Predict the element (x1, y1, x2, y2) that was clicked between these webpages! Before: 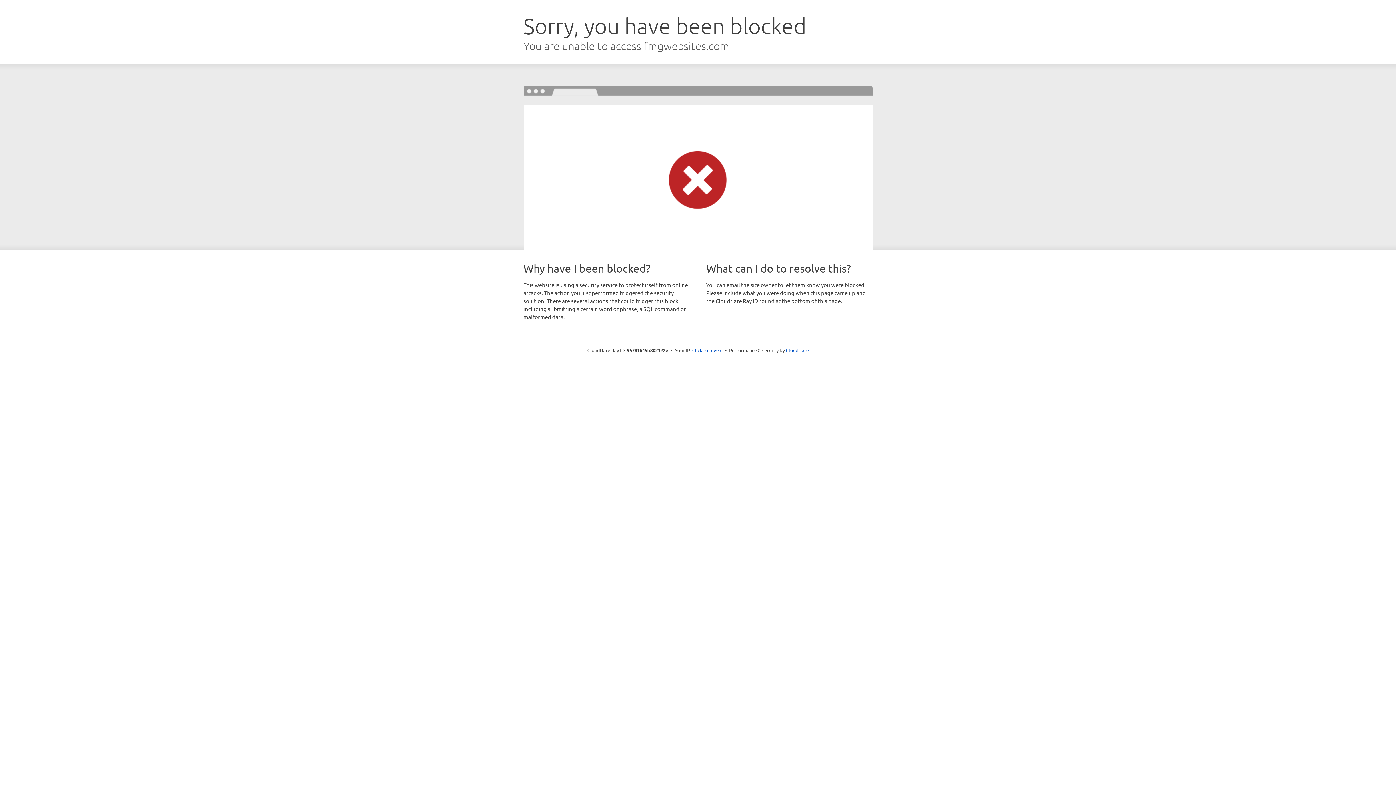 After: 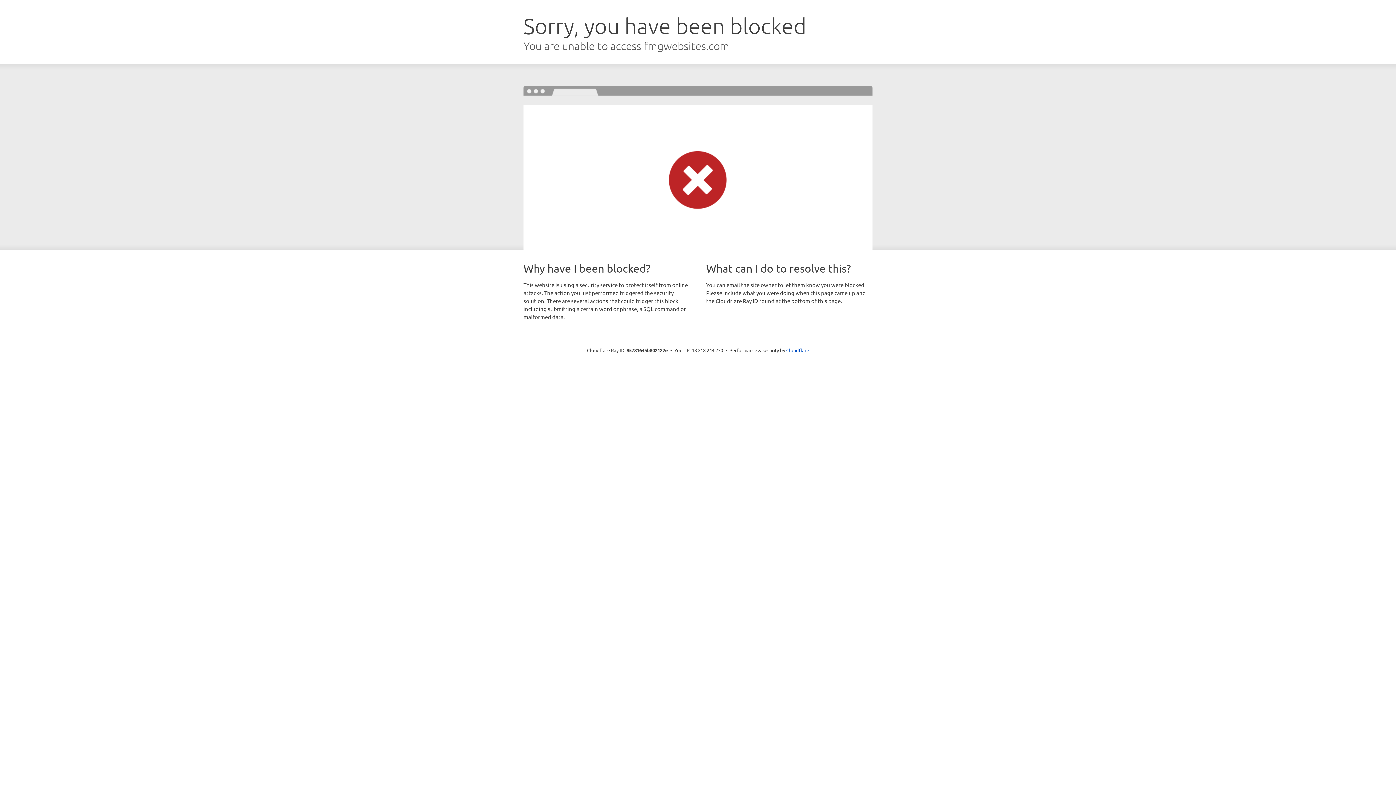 Action: label: Click to reveal bbox: (692, 346, 722, 353)